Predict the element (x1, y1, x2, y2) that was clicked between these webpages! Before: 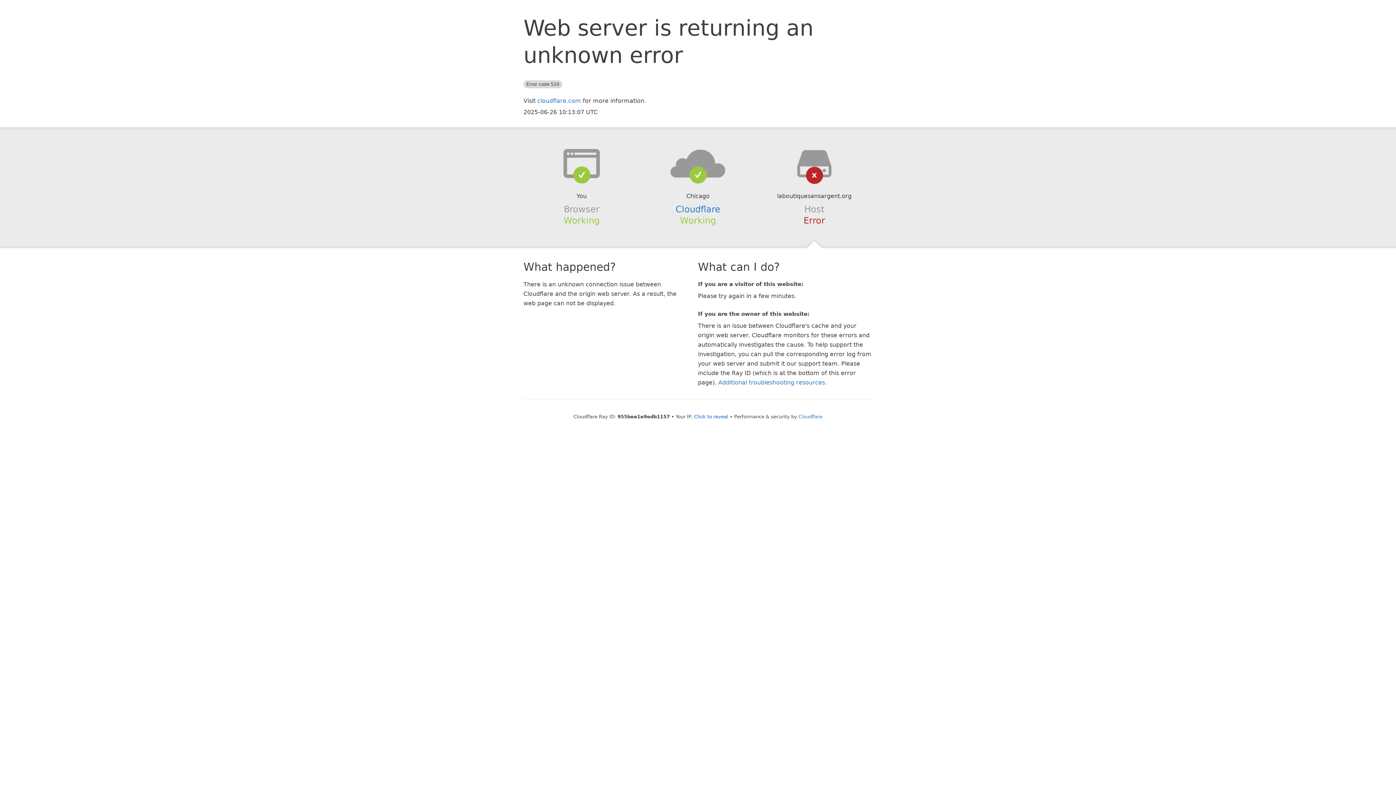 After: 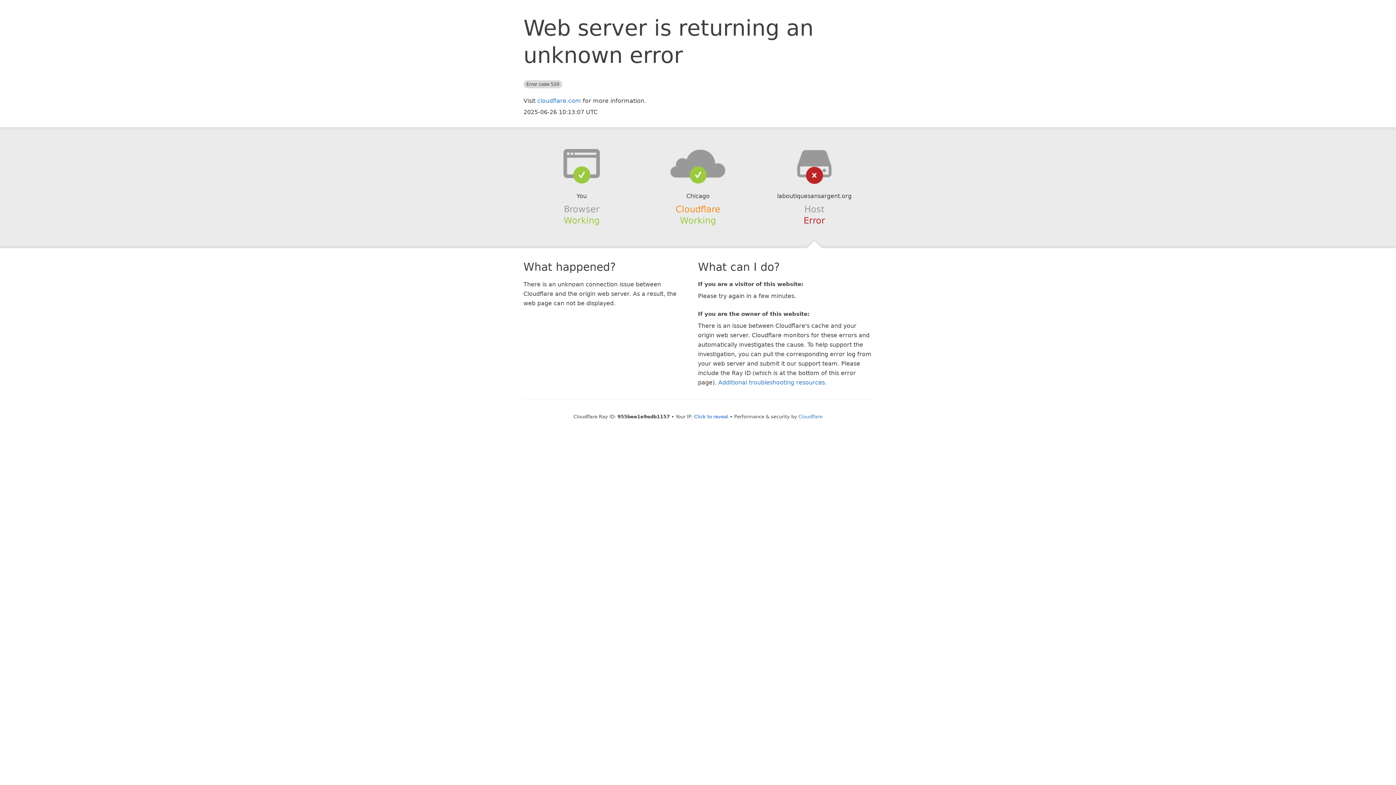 Action: bbox: (675, 204, 720, 214) label: Cloudflare